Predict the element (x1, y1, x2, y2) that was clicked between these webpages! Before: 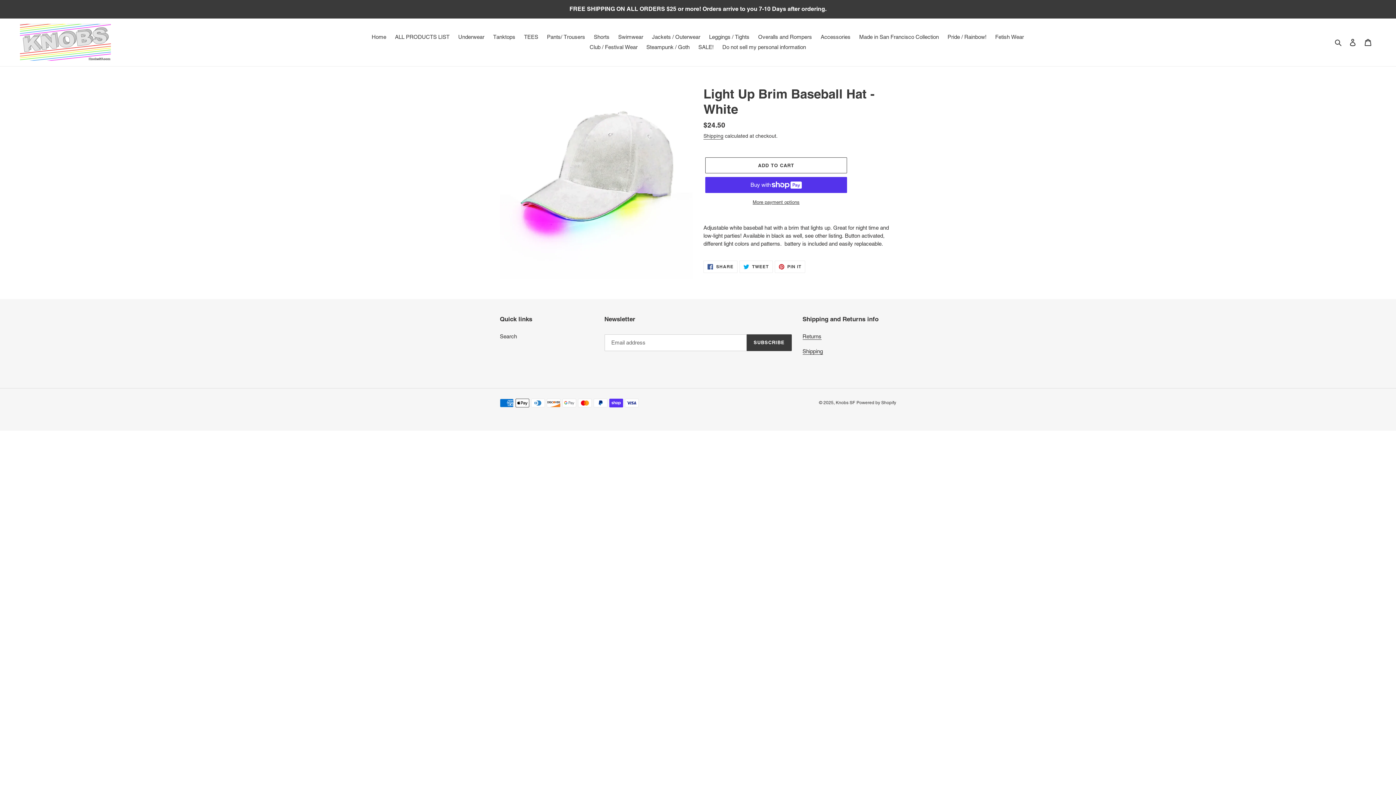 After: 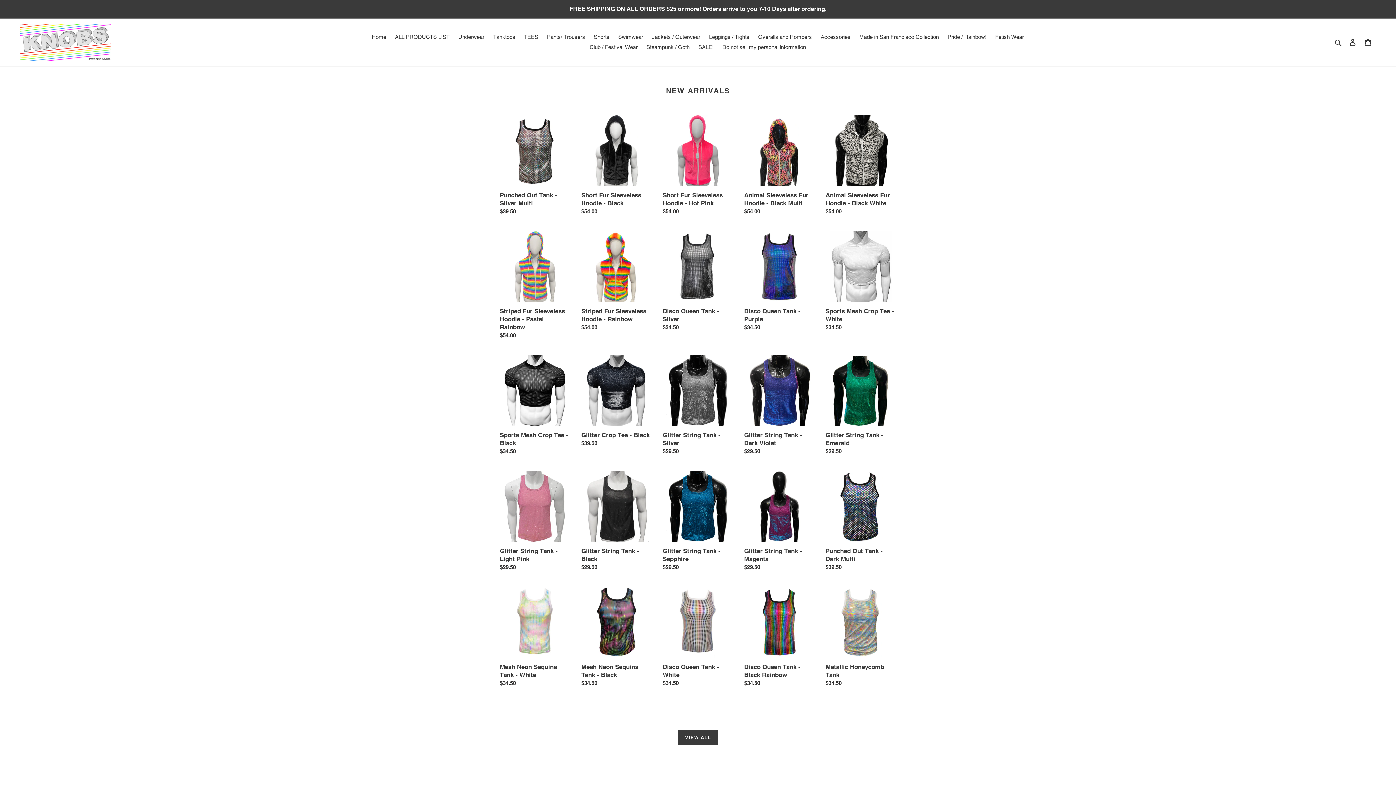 Action: label: Knobs SF bbox: (836, 400, 855, 405)